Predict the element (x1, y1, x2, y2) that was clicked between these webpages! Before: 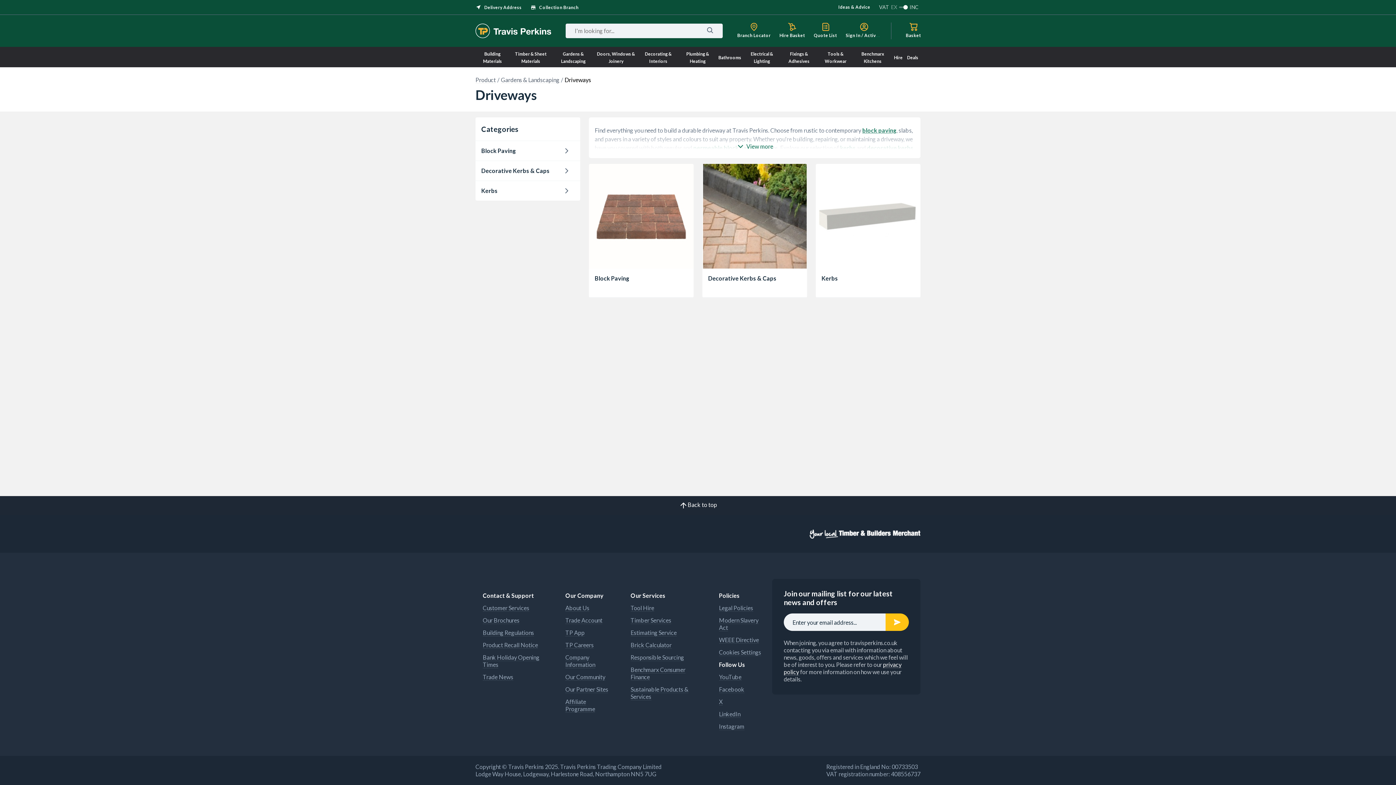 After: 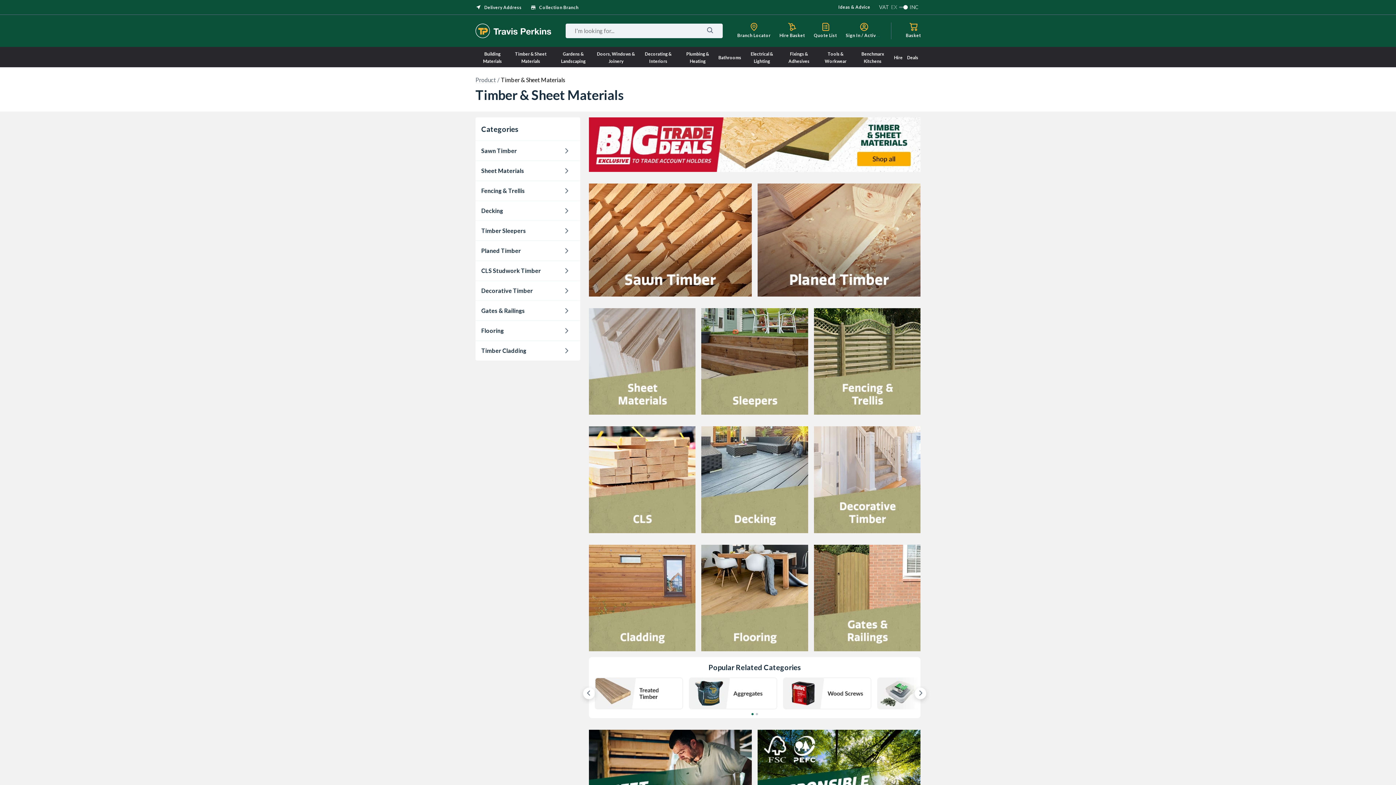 Action: label: Timber & Sheet Materials bbox: (511, 49, 550, 64)